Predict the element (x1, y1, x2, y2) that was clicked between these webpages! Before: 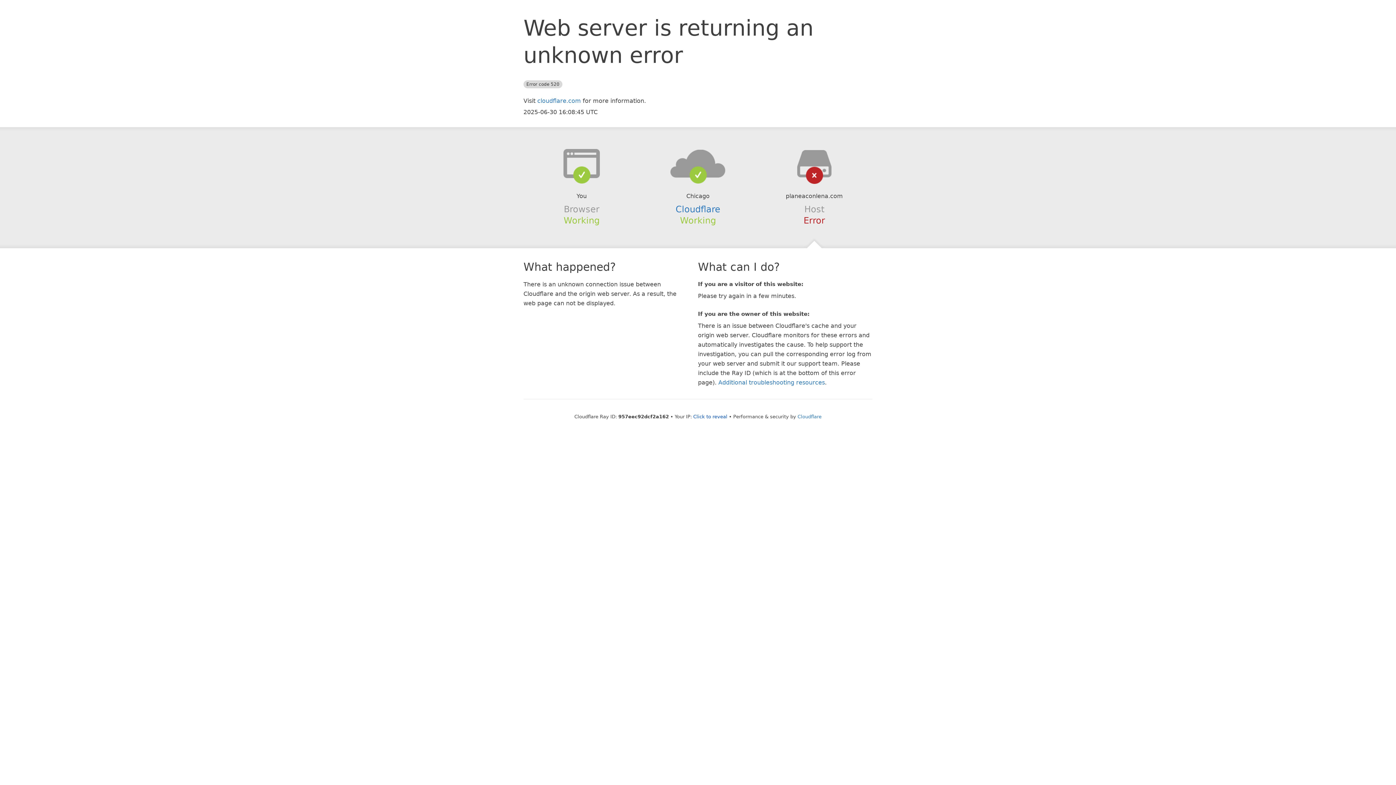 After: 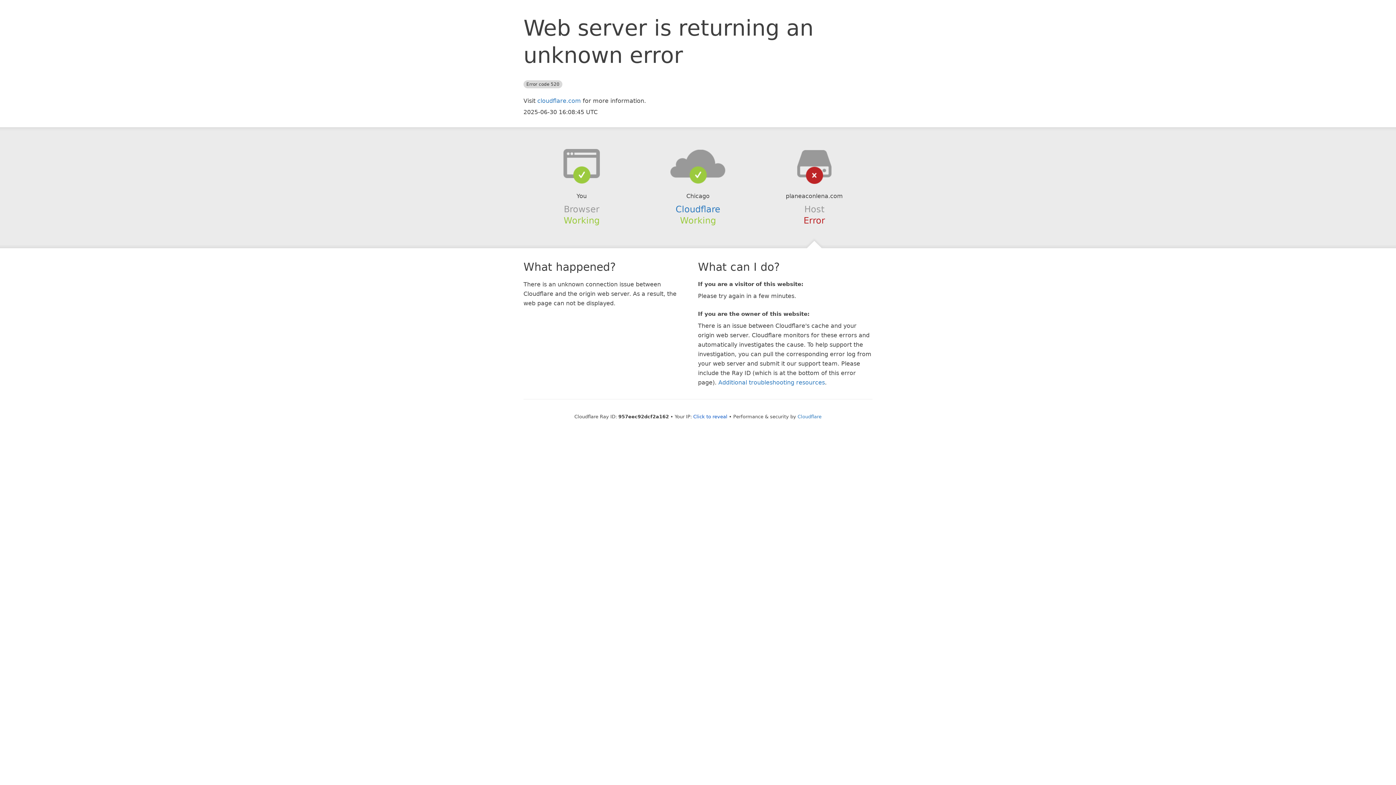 Action: bbox: (639, 148, 756, 178)